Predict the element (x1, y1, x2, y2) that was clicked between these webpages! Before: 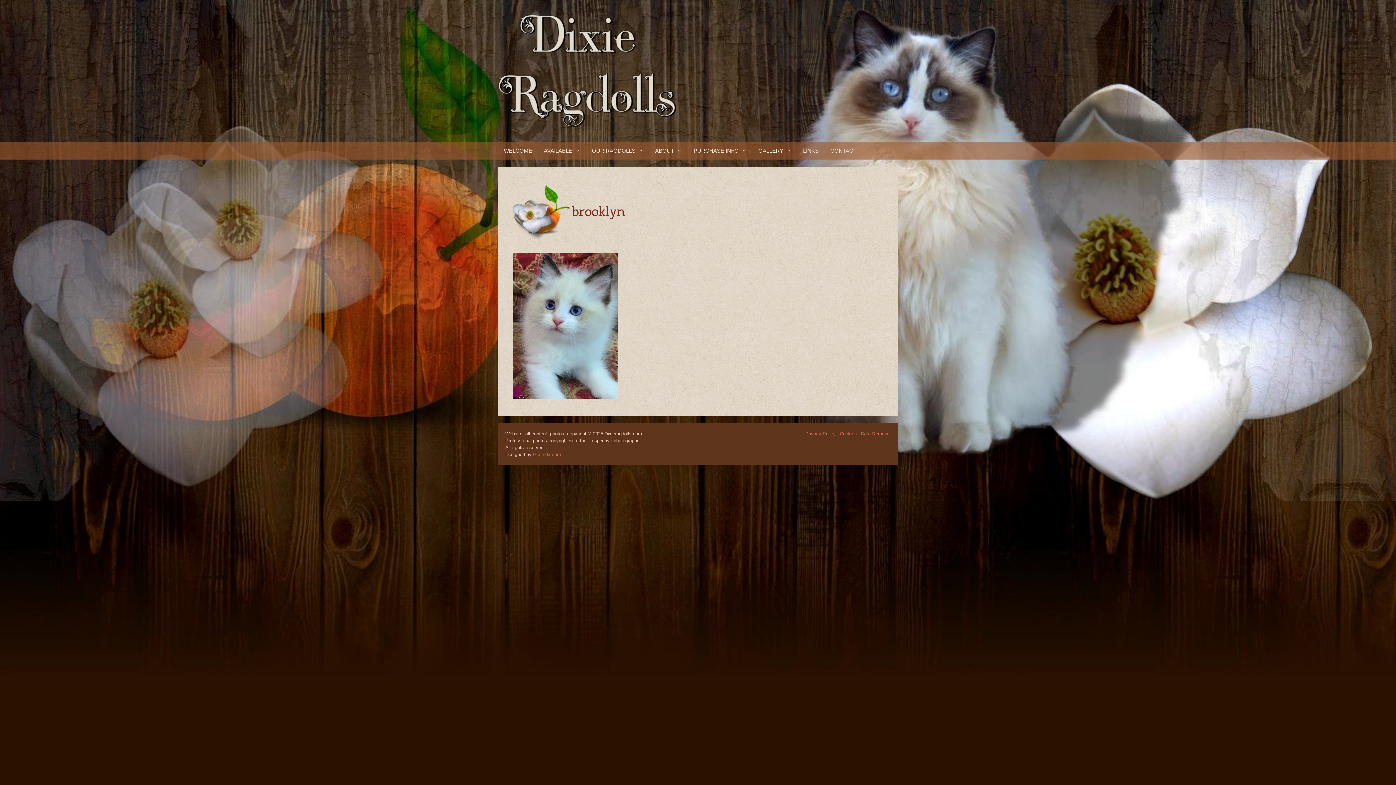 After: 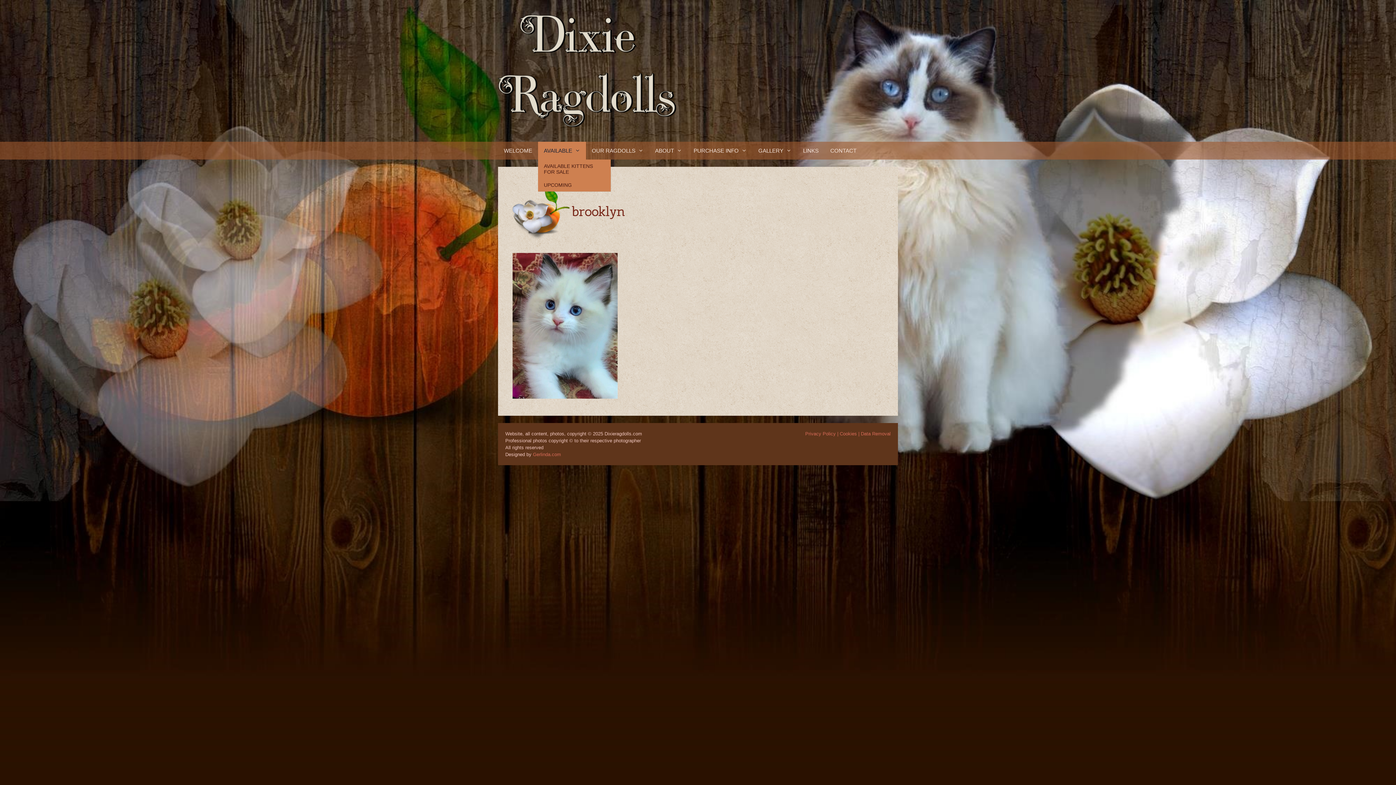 Action: label: AVAILABLE bbox: (538, 141, 586, 159)